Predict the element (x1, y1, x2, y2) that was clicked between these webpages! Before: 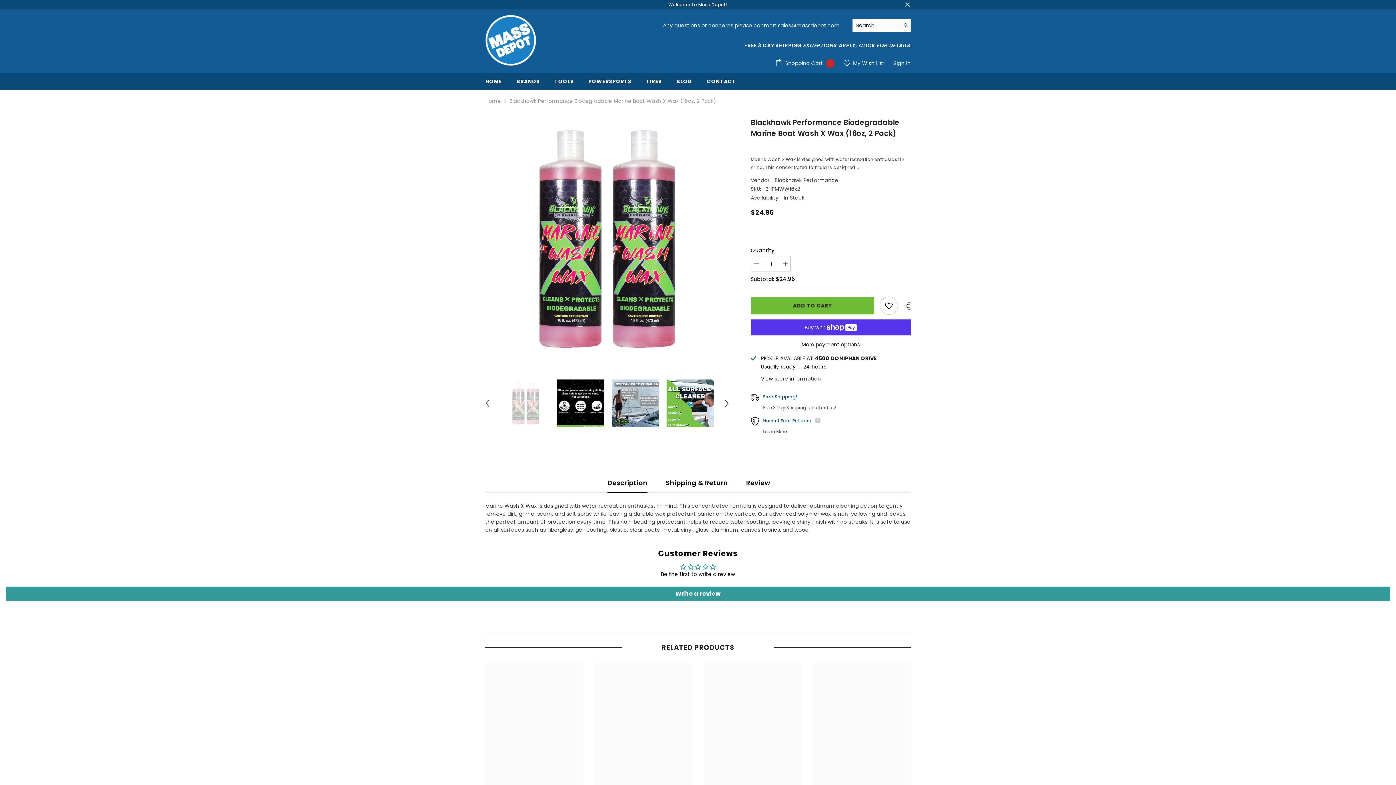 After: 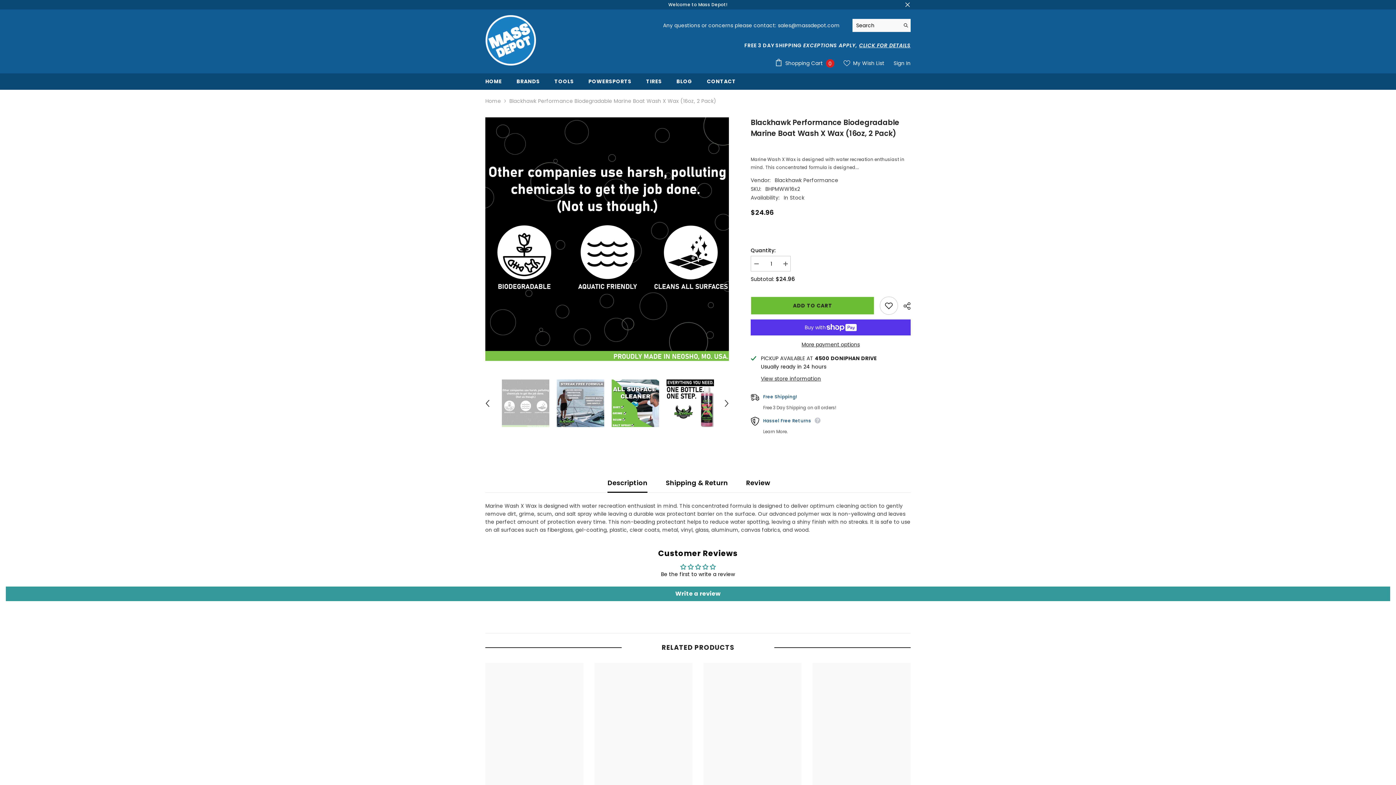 Action: label: Next bbox: (721, 398, 732, 409)